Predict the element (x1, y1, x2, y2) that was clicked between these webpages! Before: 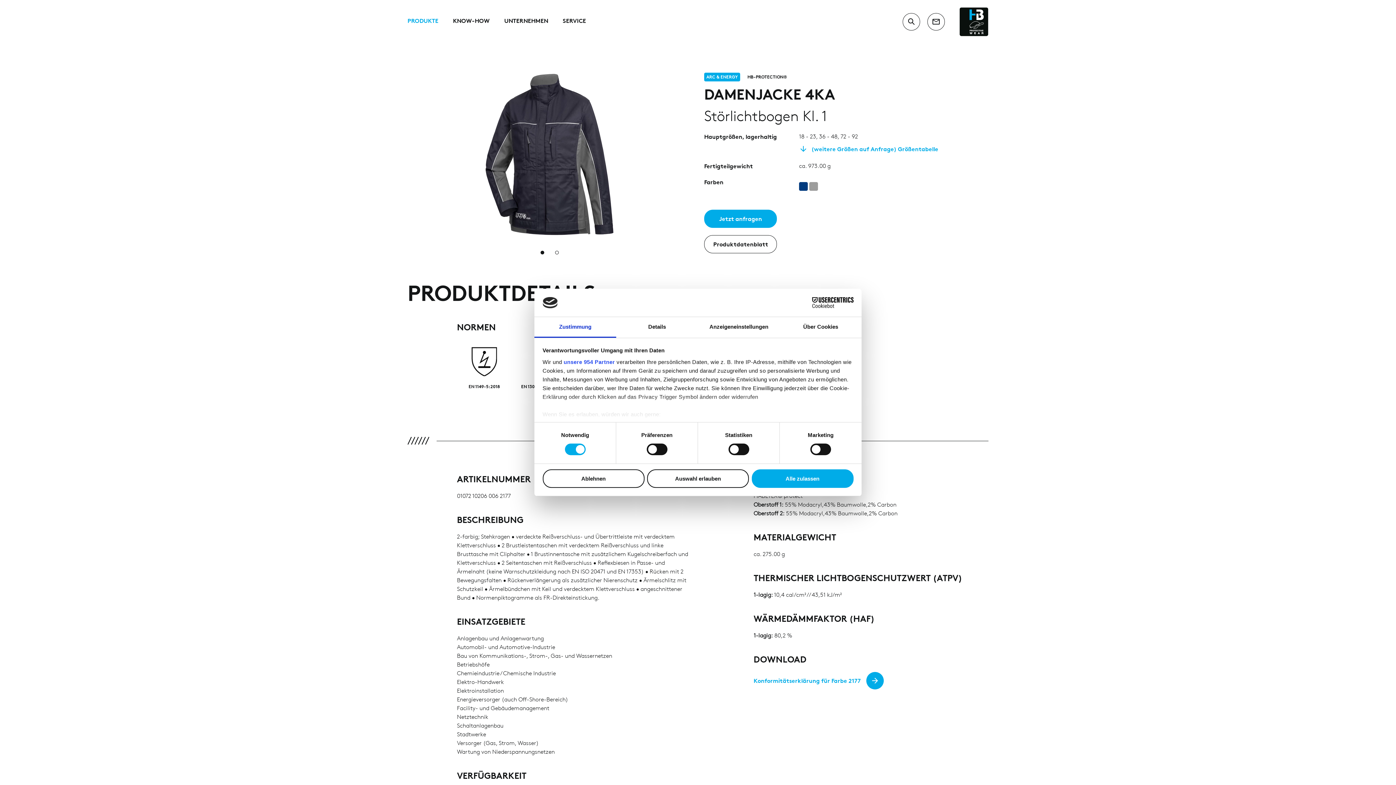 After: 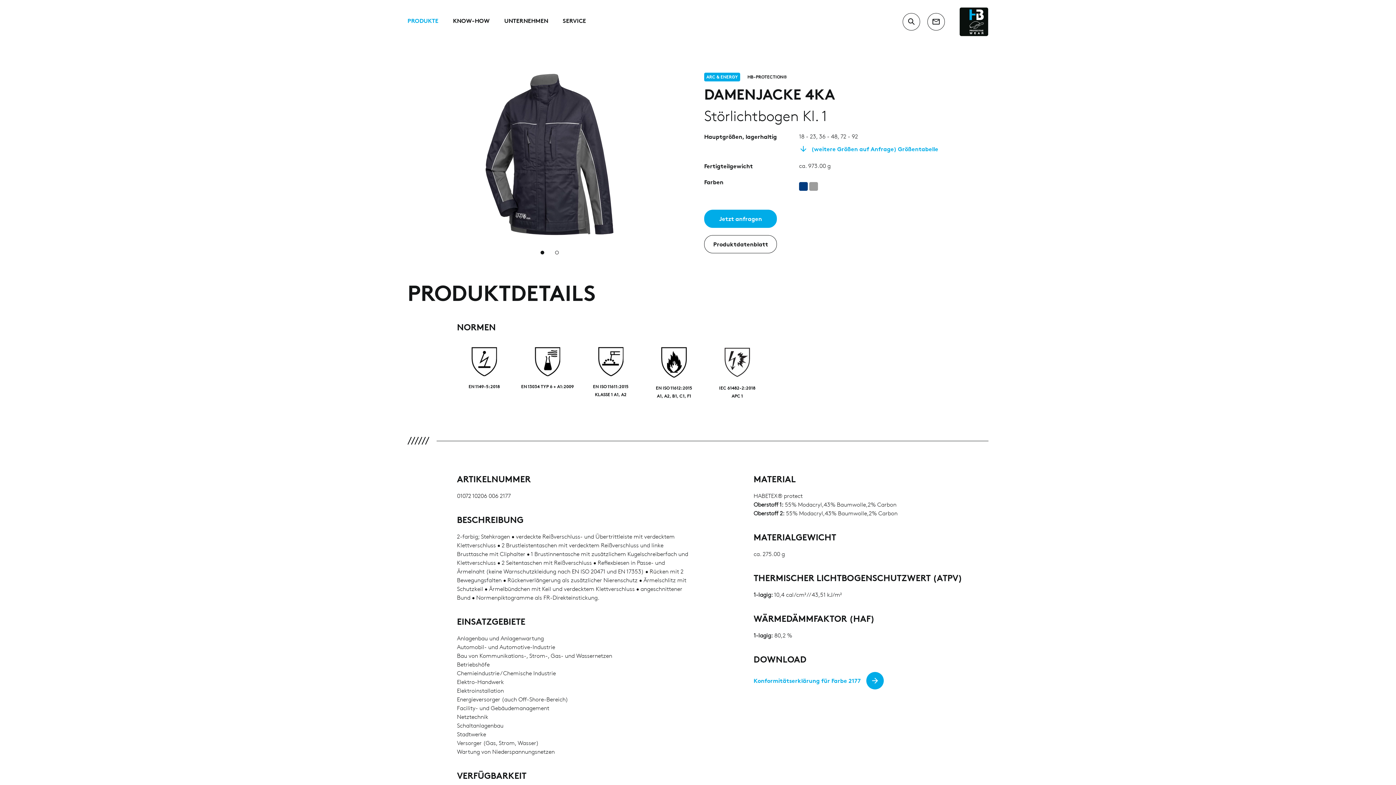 Action: bbox: (751, 469, 853, 488) label: Alle zulassen